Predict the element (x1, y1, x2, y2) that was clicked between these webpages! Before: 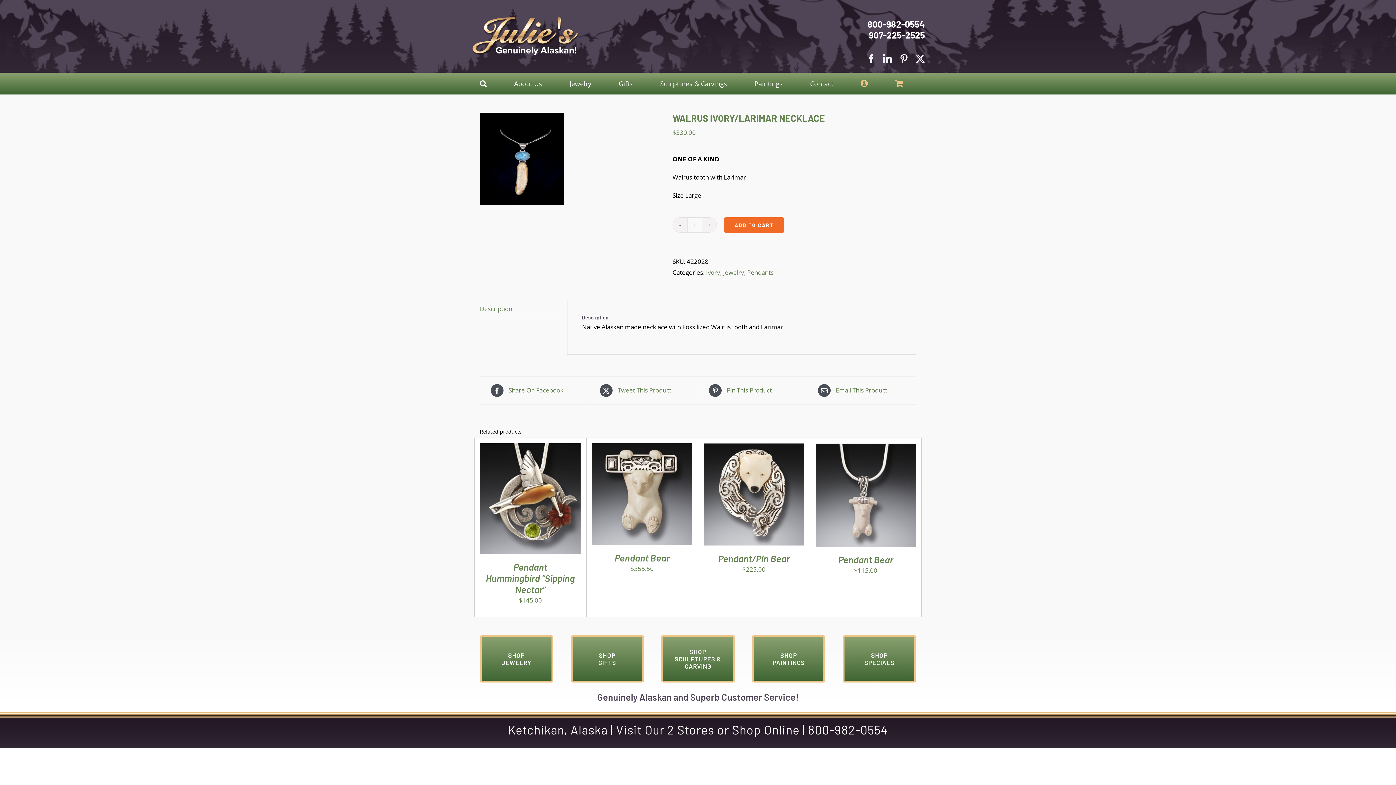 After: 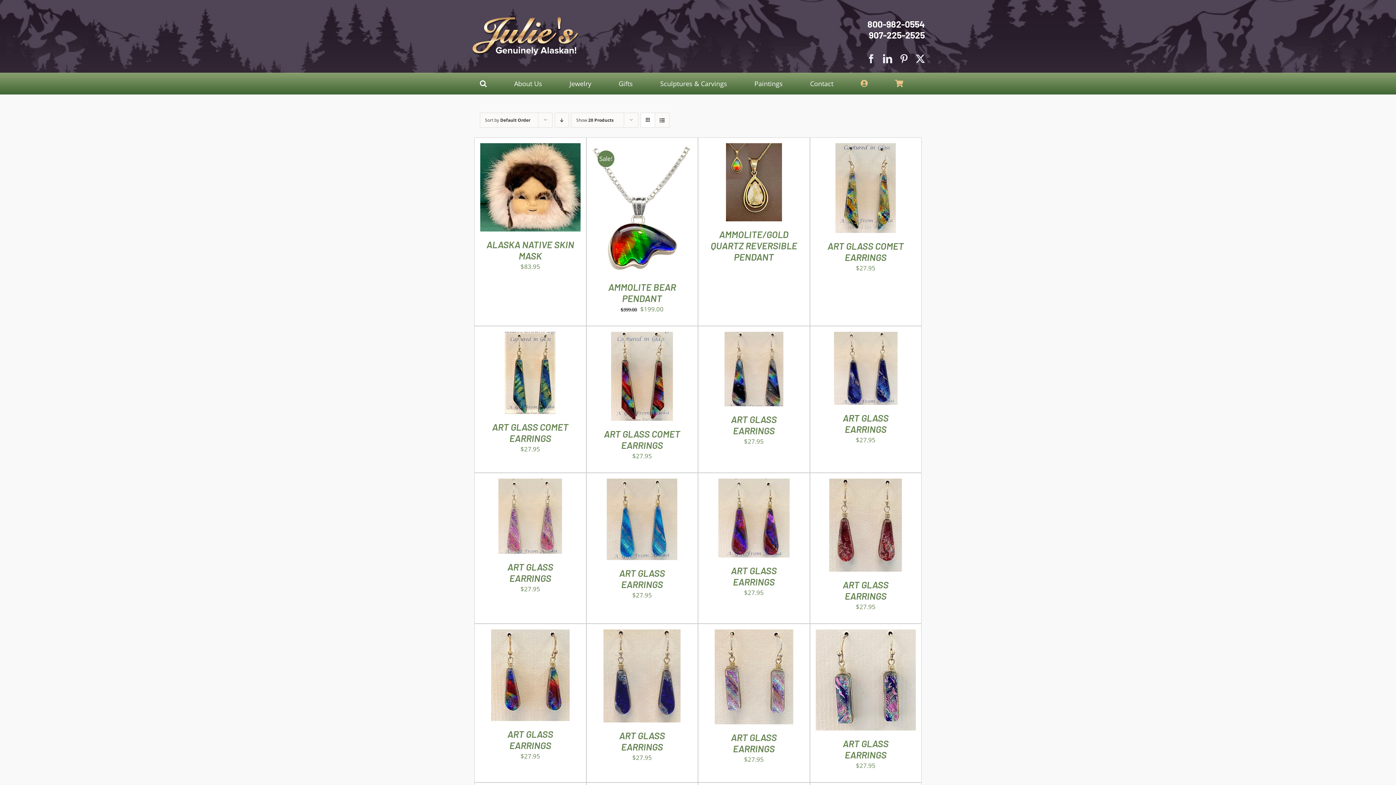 Action: label: Jewelry bbox: (723, 268, 744, 276)